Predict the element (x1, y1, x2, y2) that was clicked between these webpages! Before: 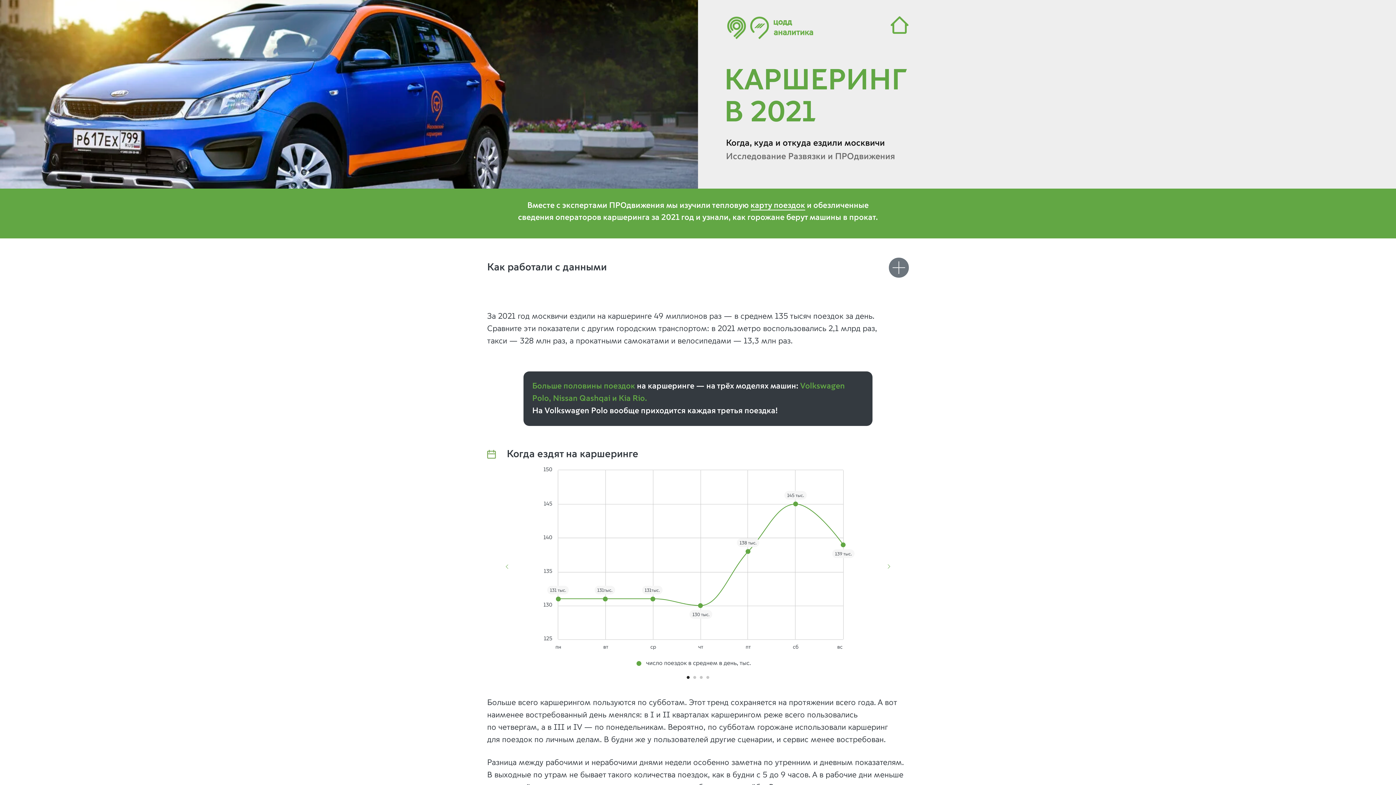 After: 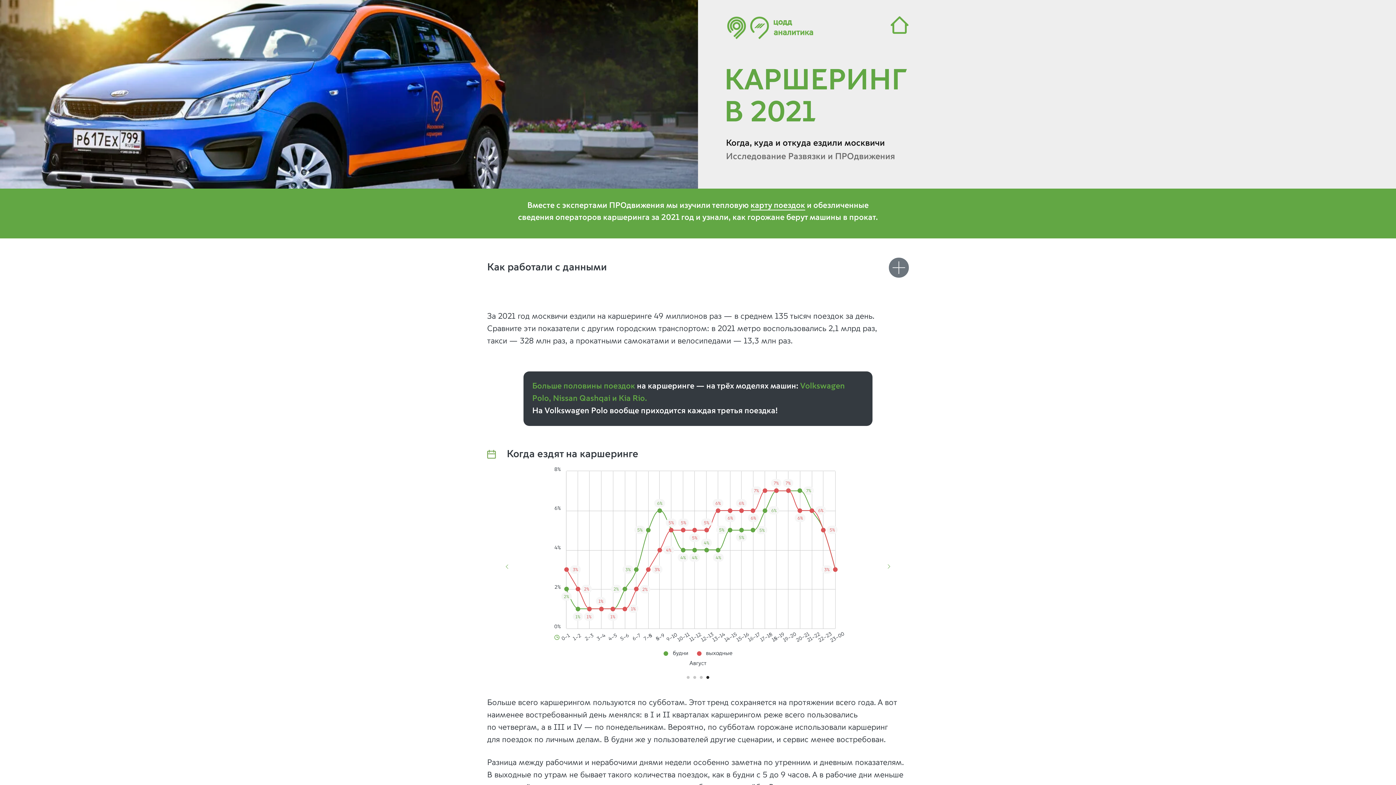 Action: label: Перейти к слайду 4 bbox: (706, 676, 709, 679)